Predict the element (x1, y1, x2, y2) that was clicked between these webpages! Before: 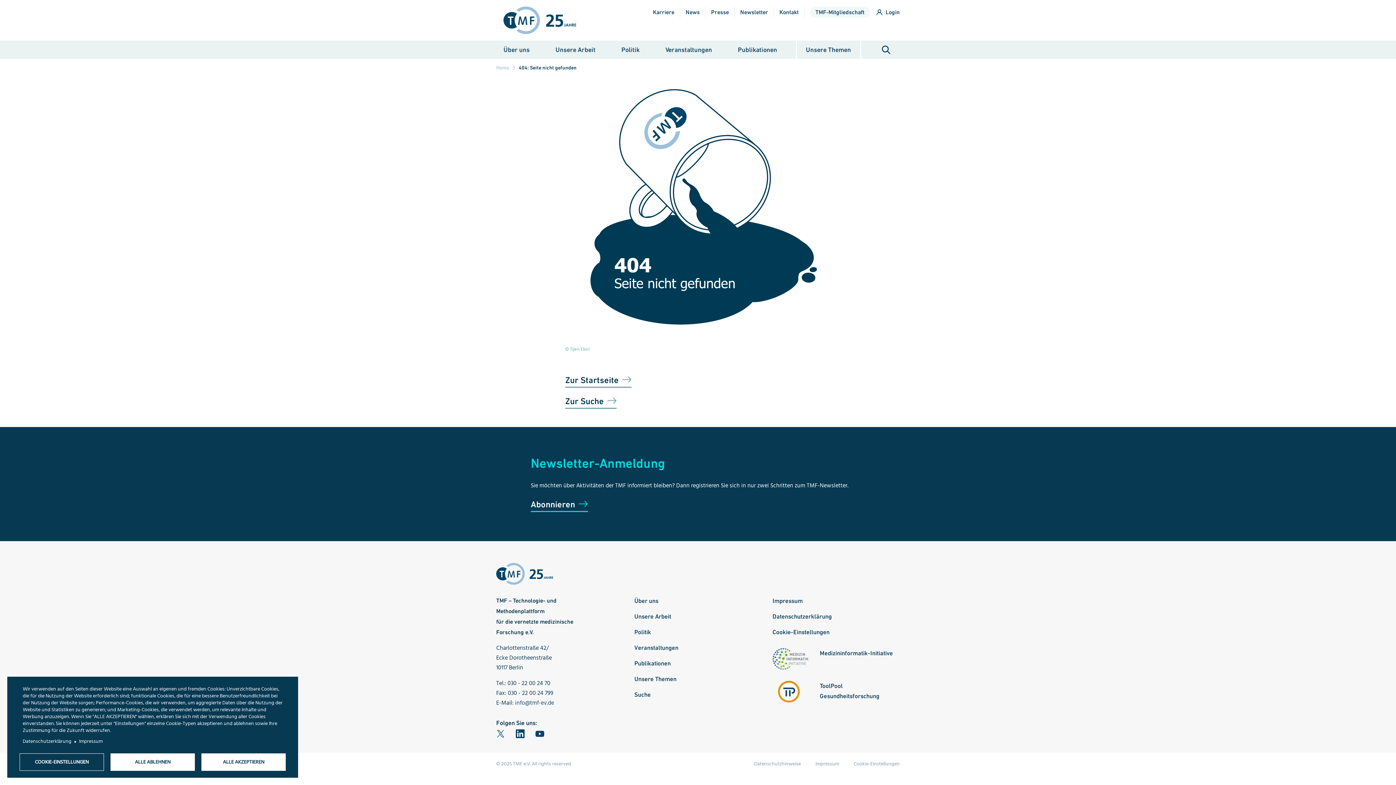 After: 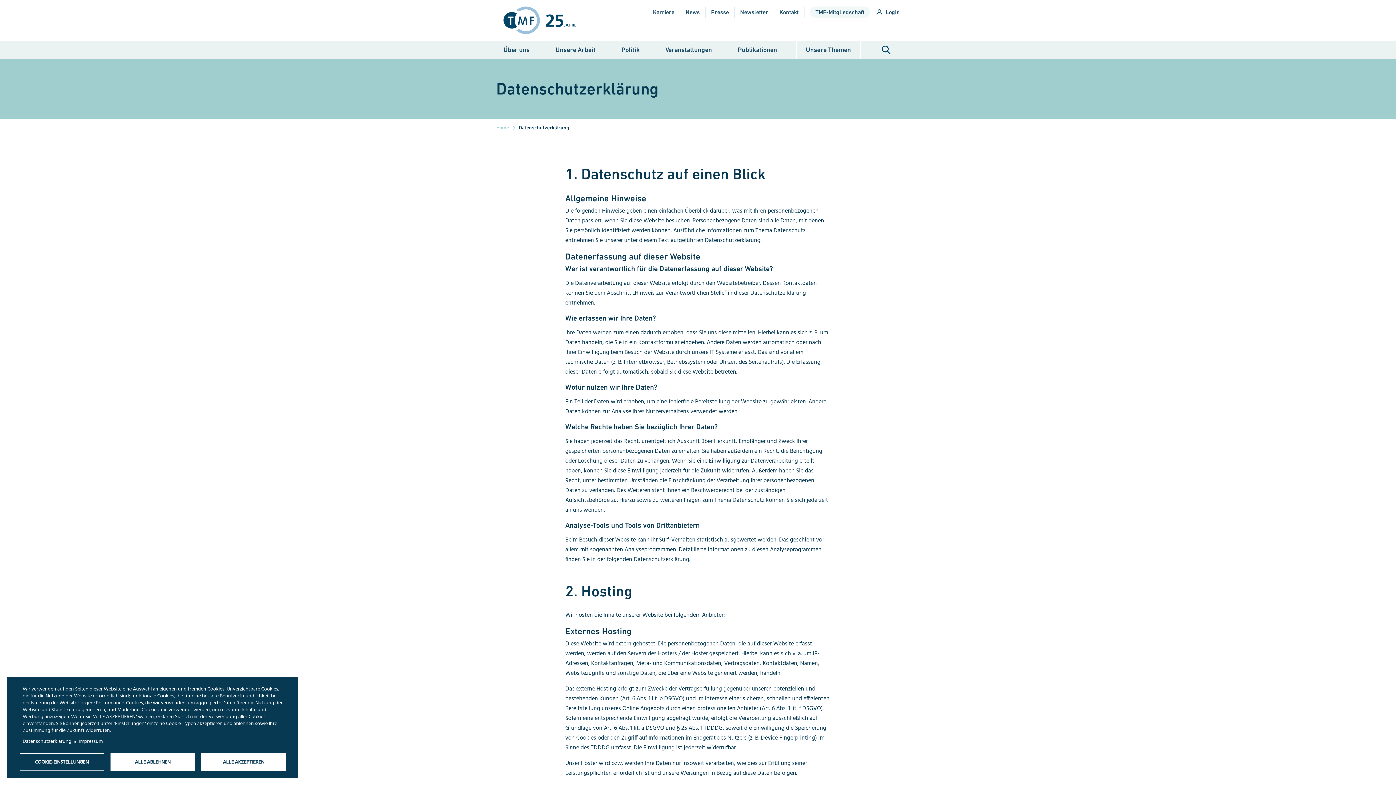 Action: label: Datenschutzhinweise bbox: (754, 760, 801, 768)